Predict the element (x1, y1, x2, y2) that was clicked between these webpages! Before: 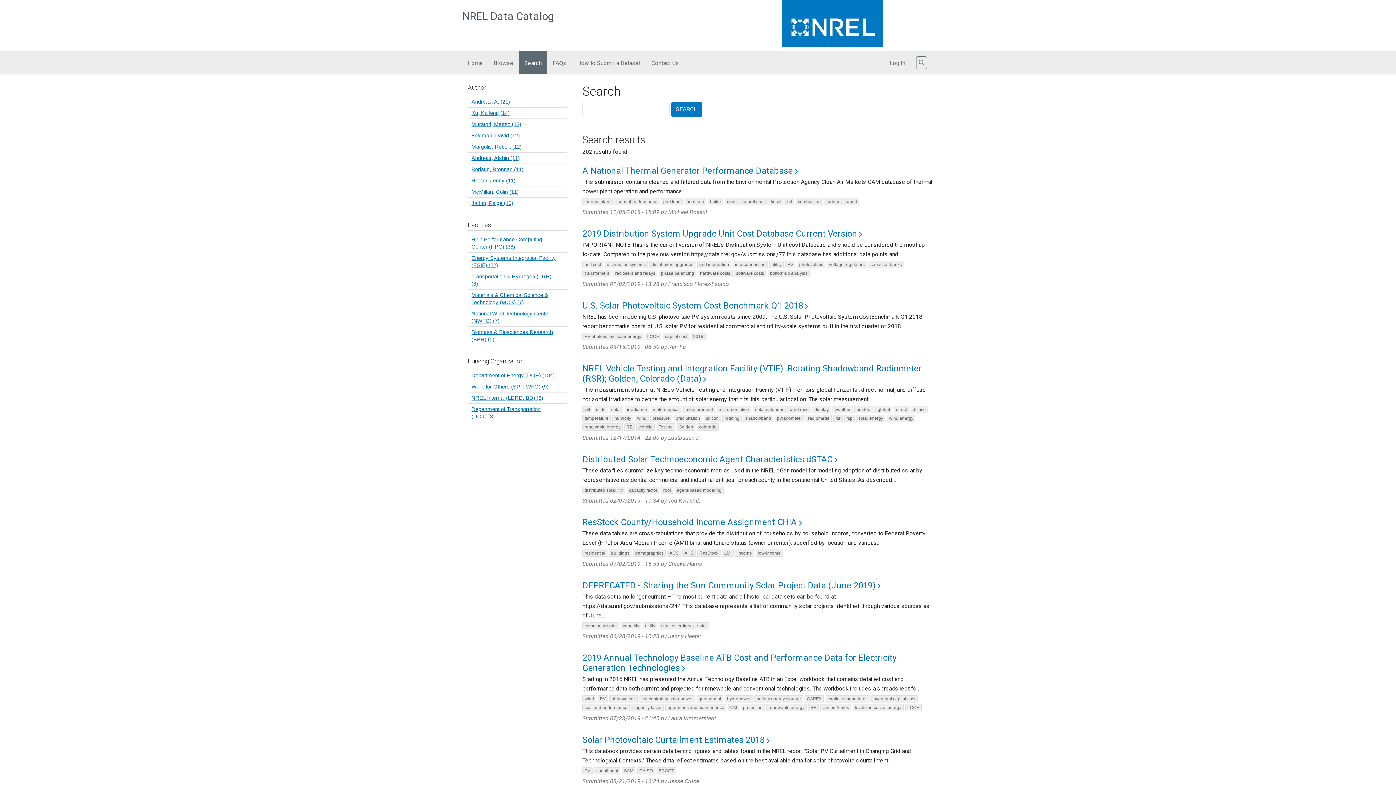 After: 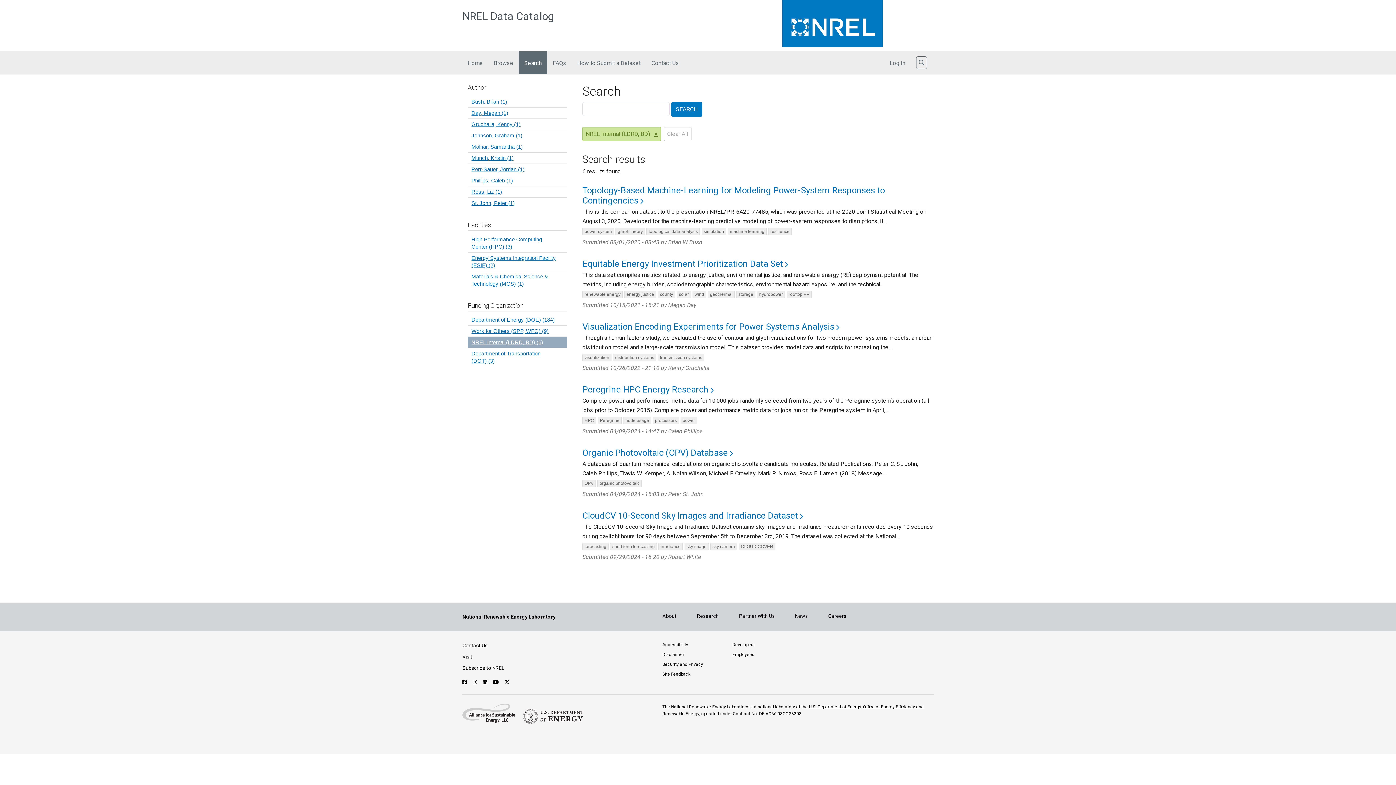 Action: label: NREL Internal (LDRD, BD) (6) bbox: (468, 392, 567, 404)